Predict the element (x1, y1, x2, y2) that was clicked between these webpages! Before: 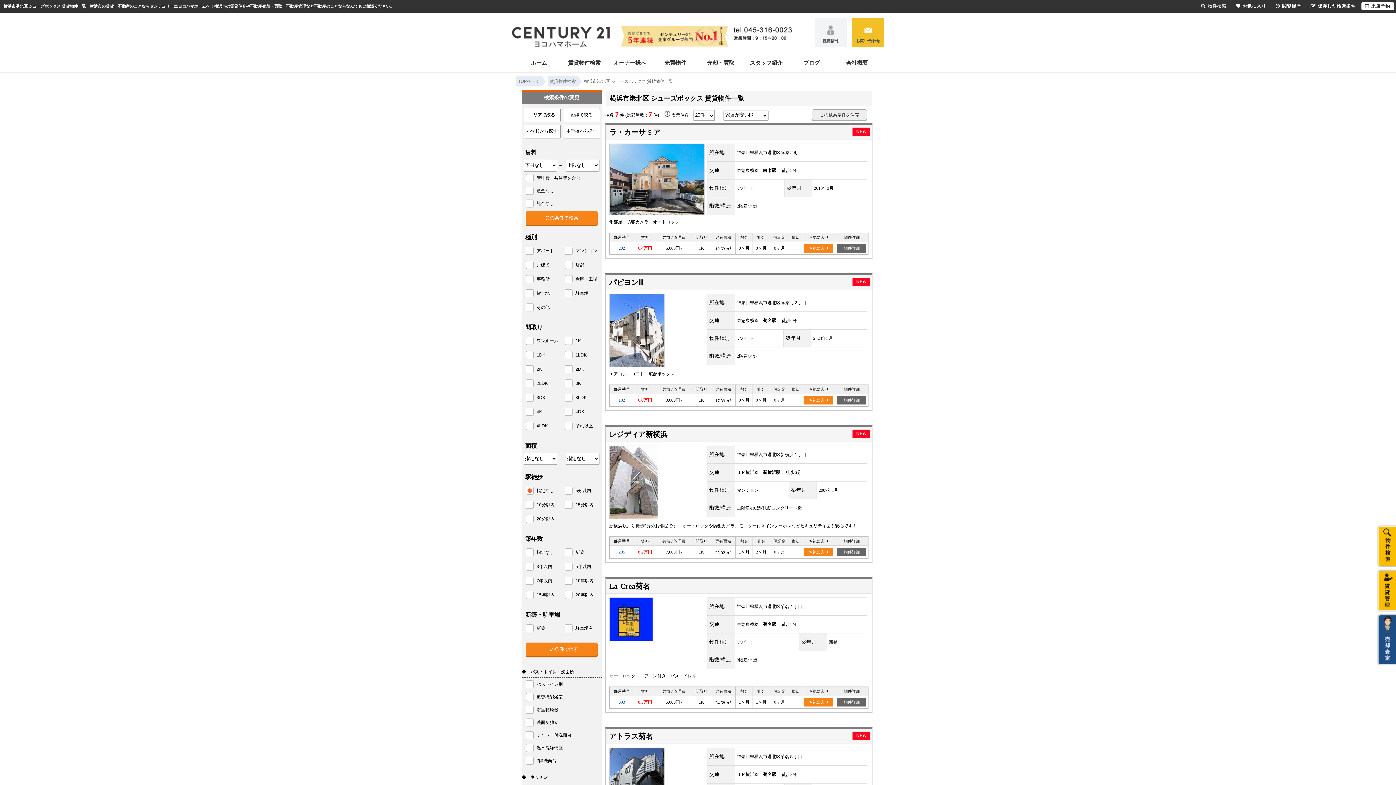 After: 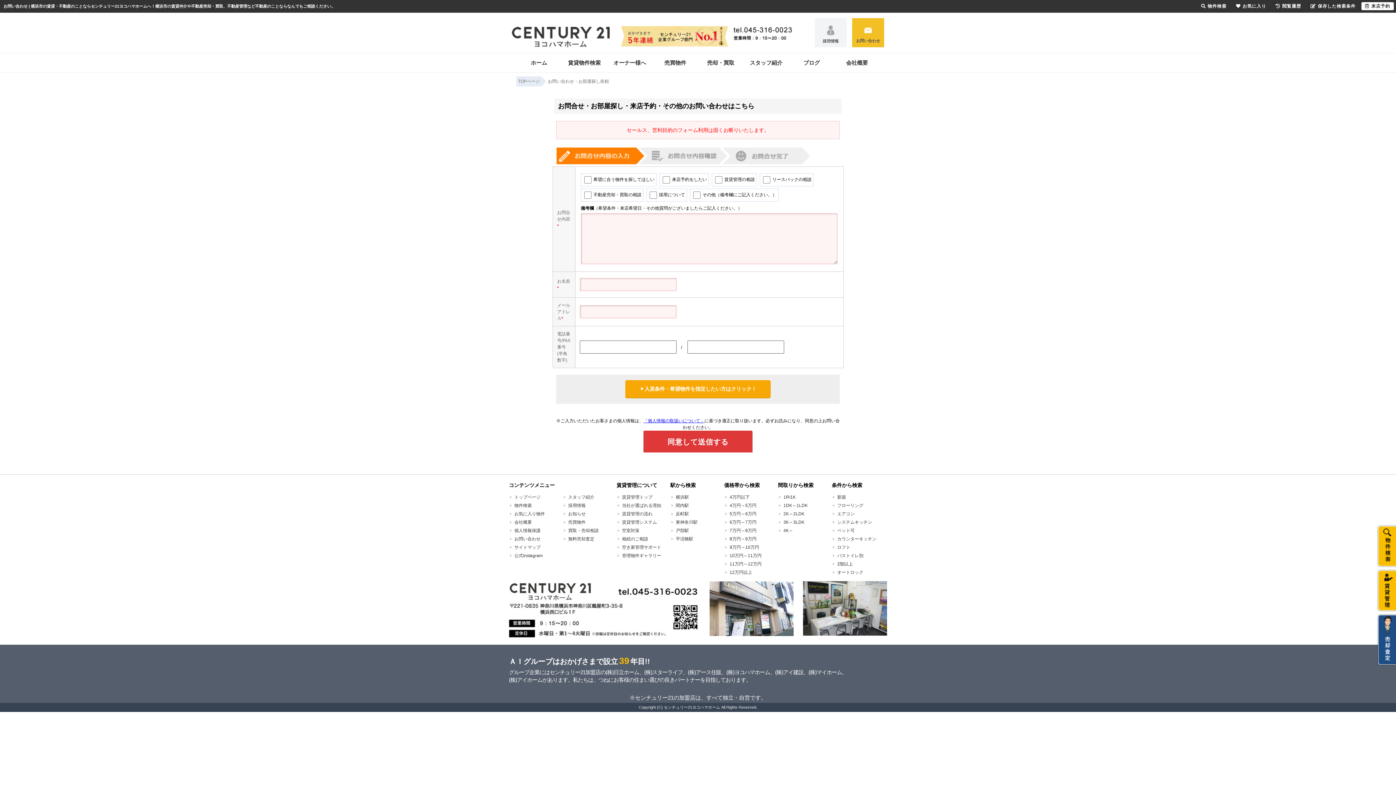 Action: label: お問い合わせ bbox: (852, 18, 884, 47)